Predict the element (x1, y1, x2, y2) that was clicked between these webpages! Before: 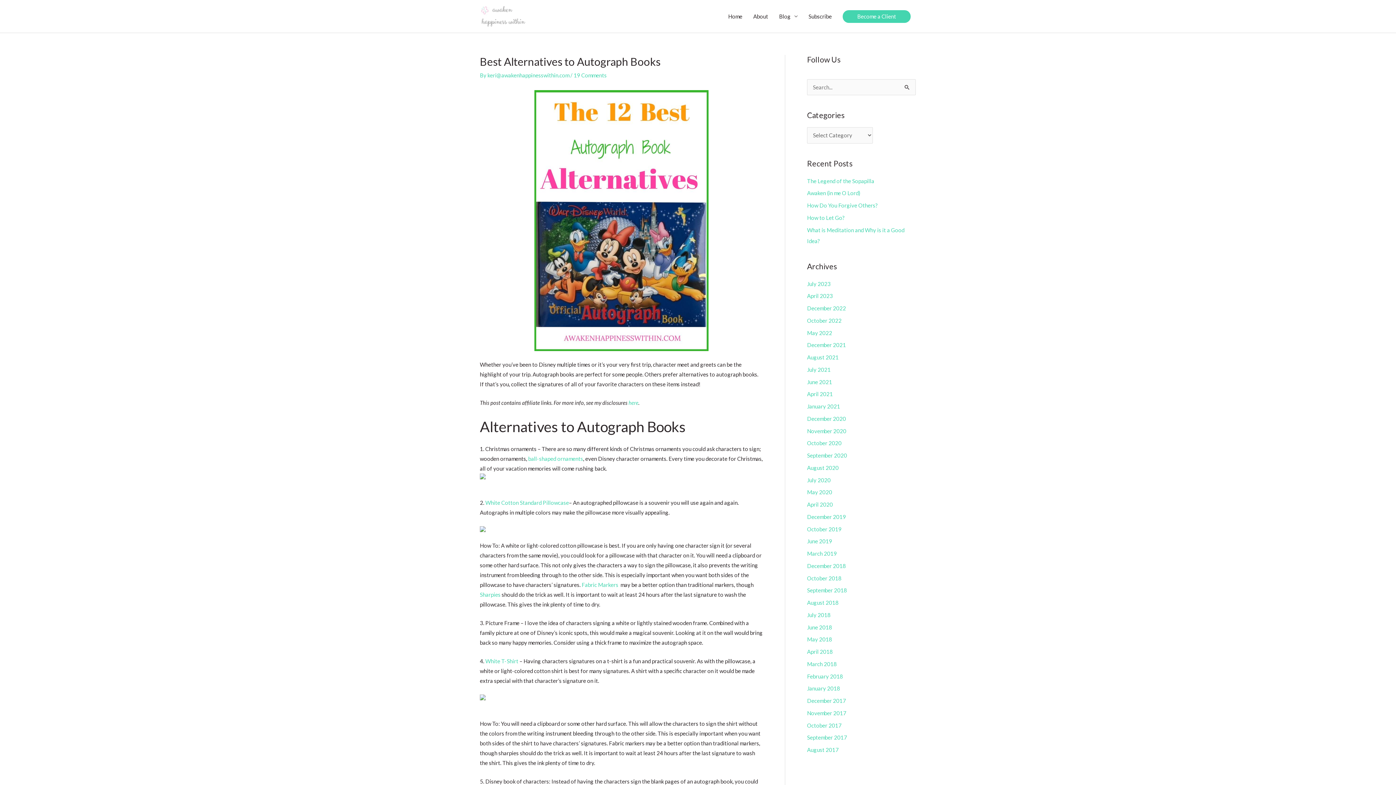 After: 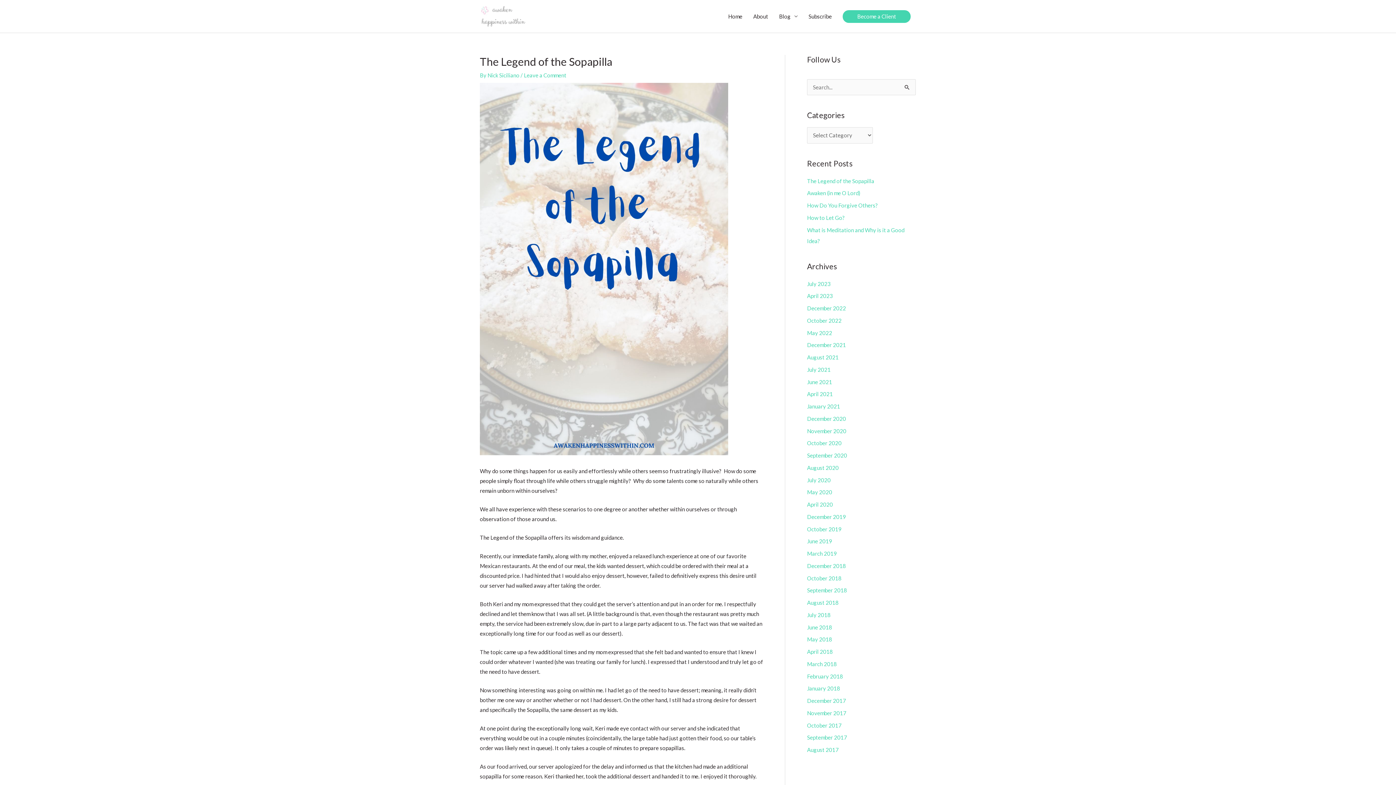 Action: label: The Legend of the Sopapilla bbox: (807, 177, 874, 184)